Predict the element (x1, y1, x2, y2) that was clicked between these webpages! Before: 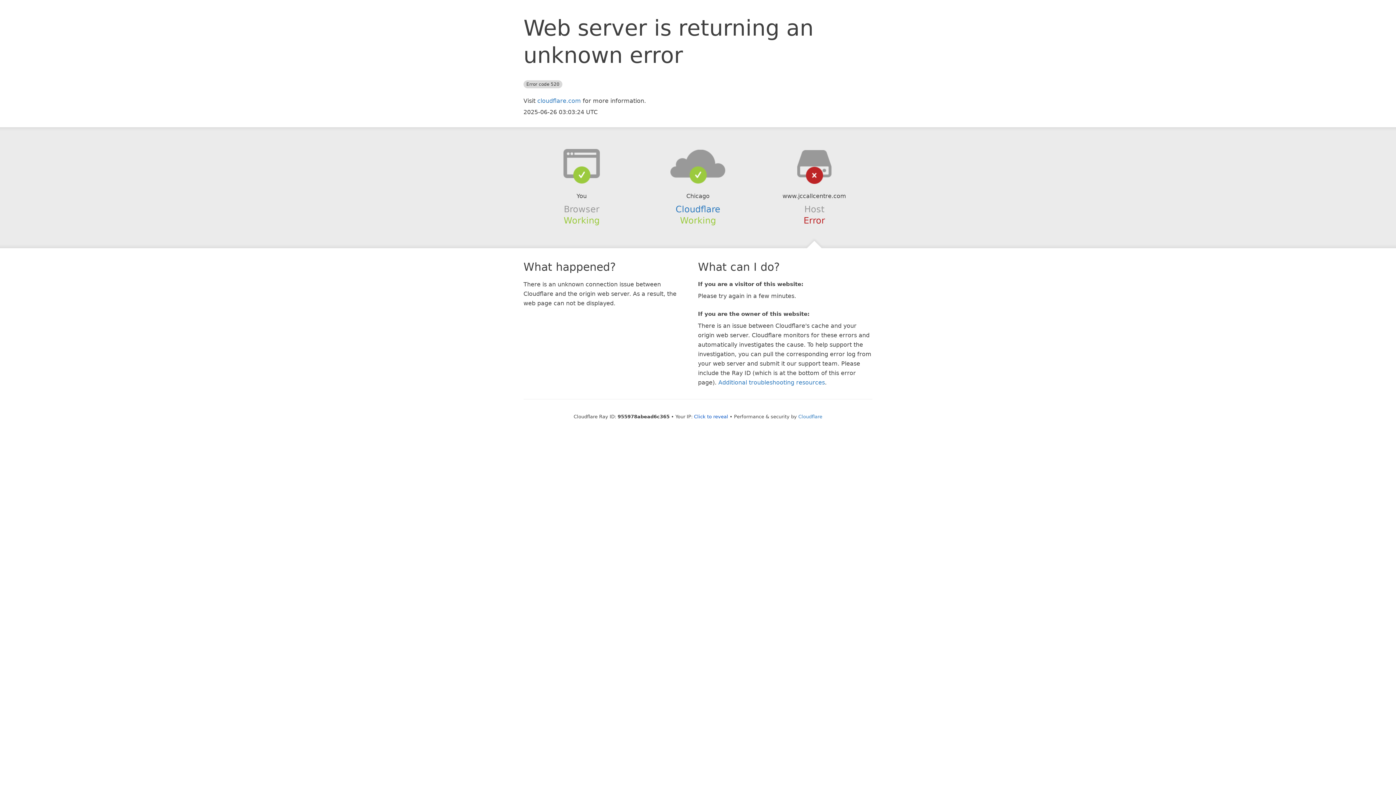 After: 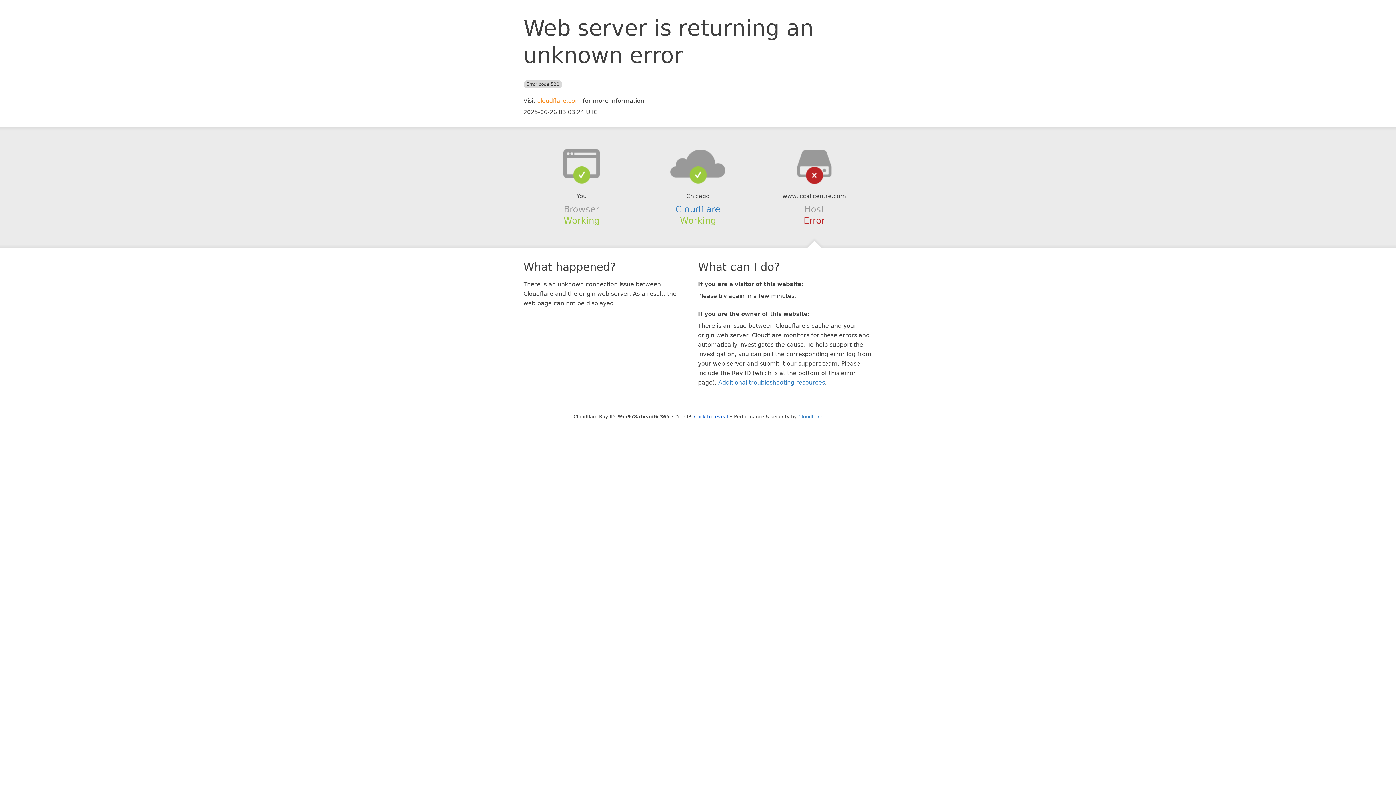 Action: bbox: (537, 97, 581, 104) label: cloudflare.com